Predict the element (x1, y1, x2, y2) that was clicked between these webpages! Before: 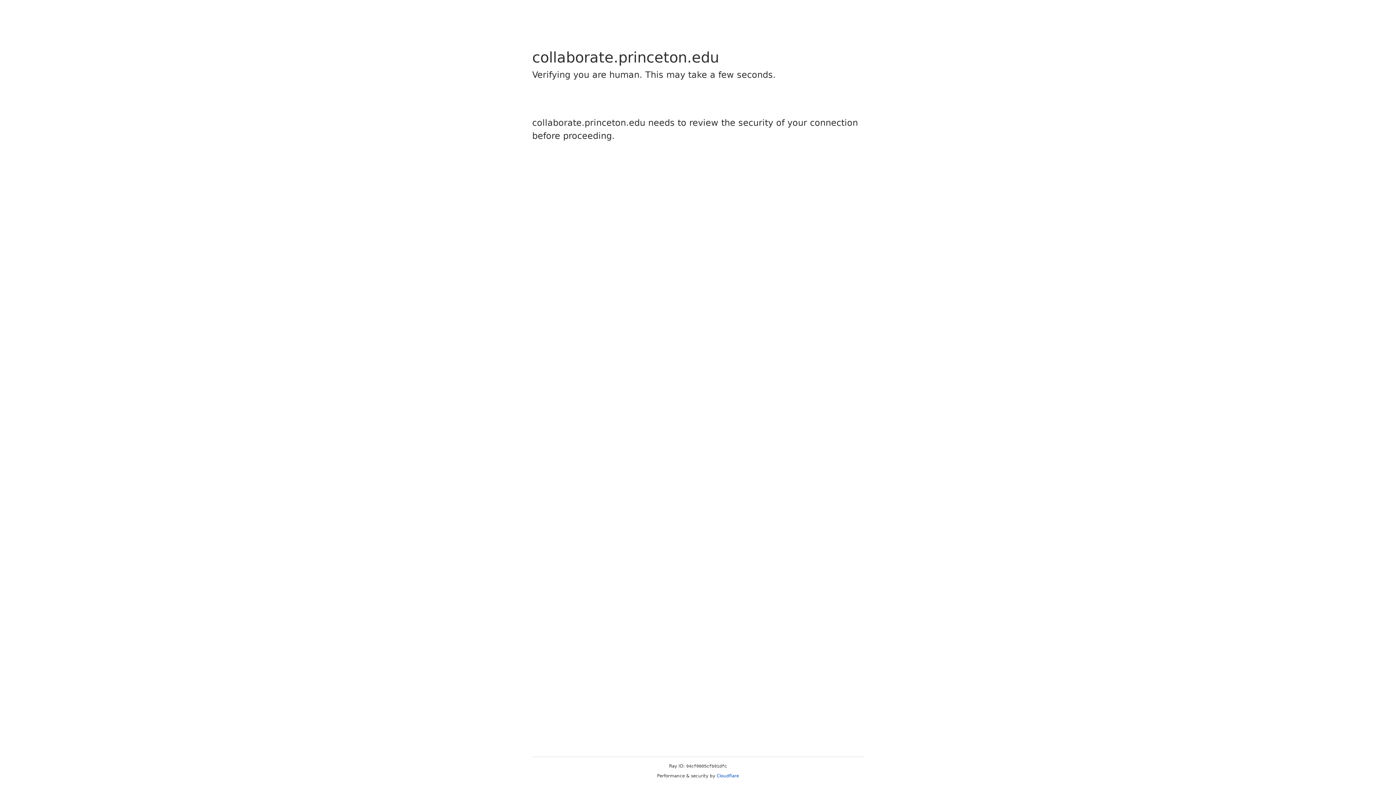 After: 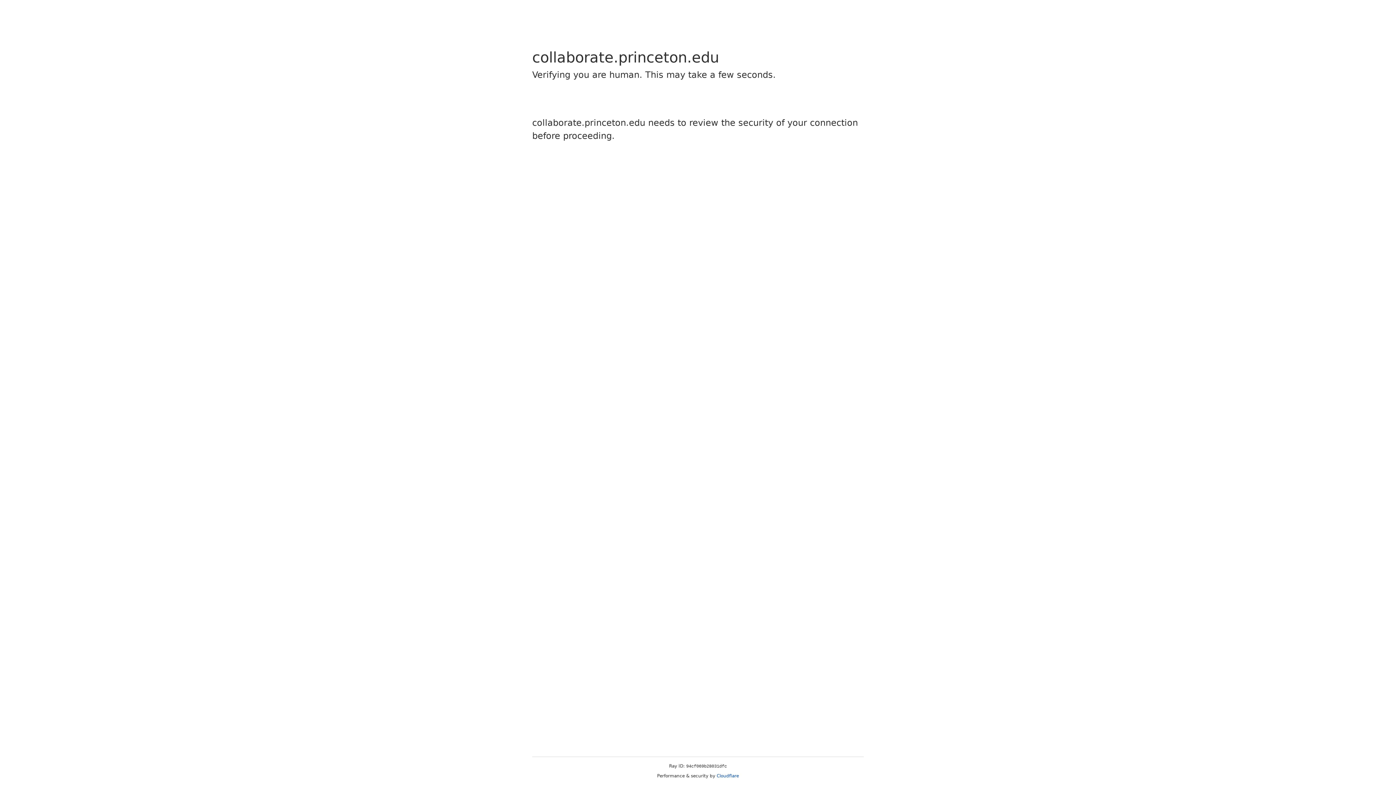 Action: label: Cloudflare bbox: (716, 773, 739, 778)